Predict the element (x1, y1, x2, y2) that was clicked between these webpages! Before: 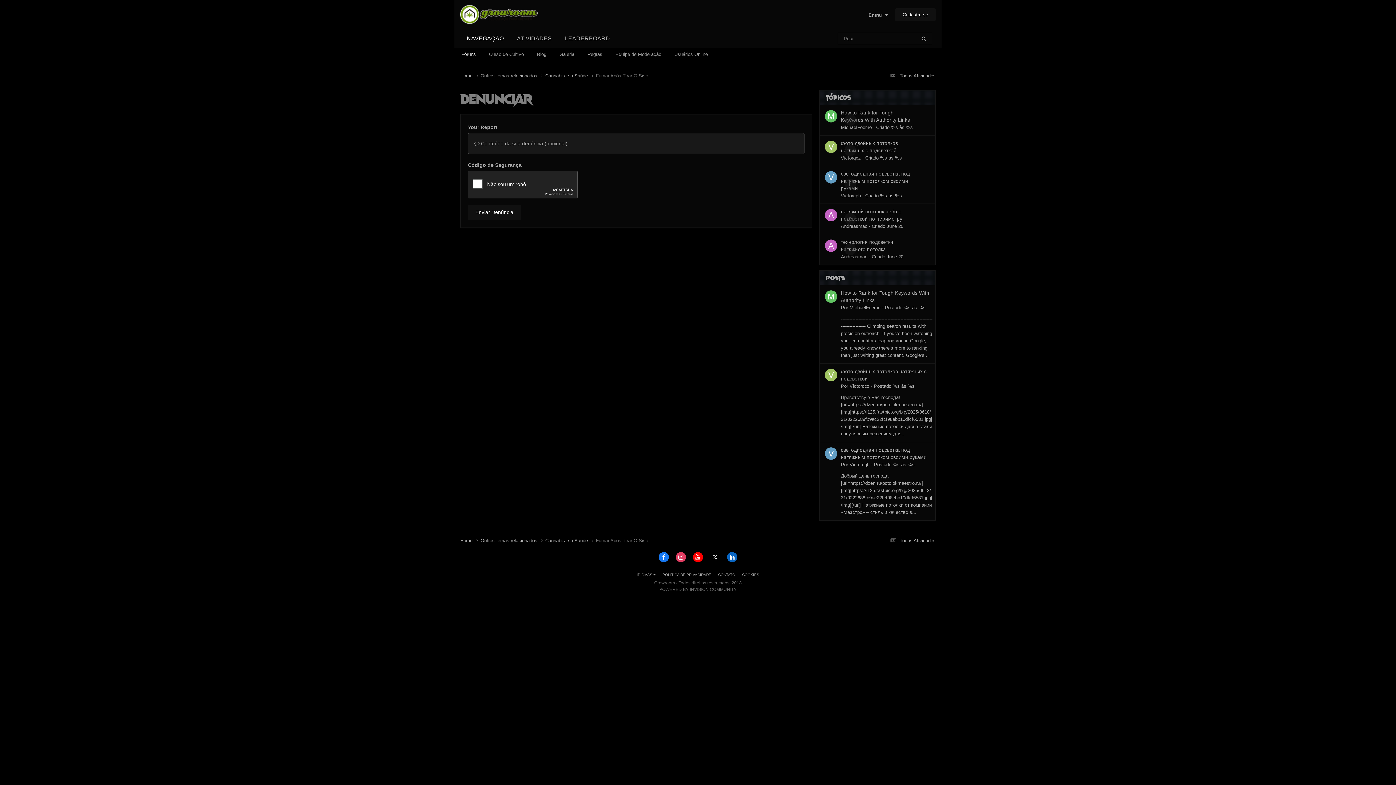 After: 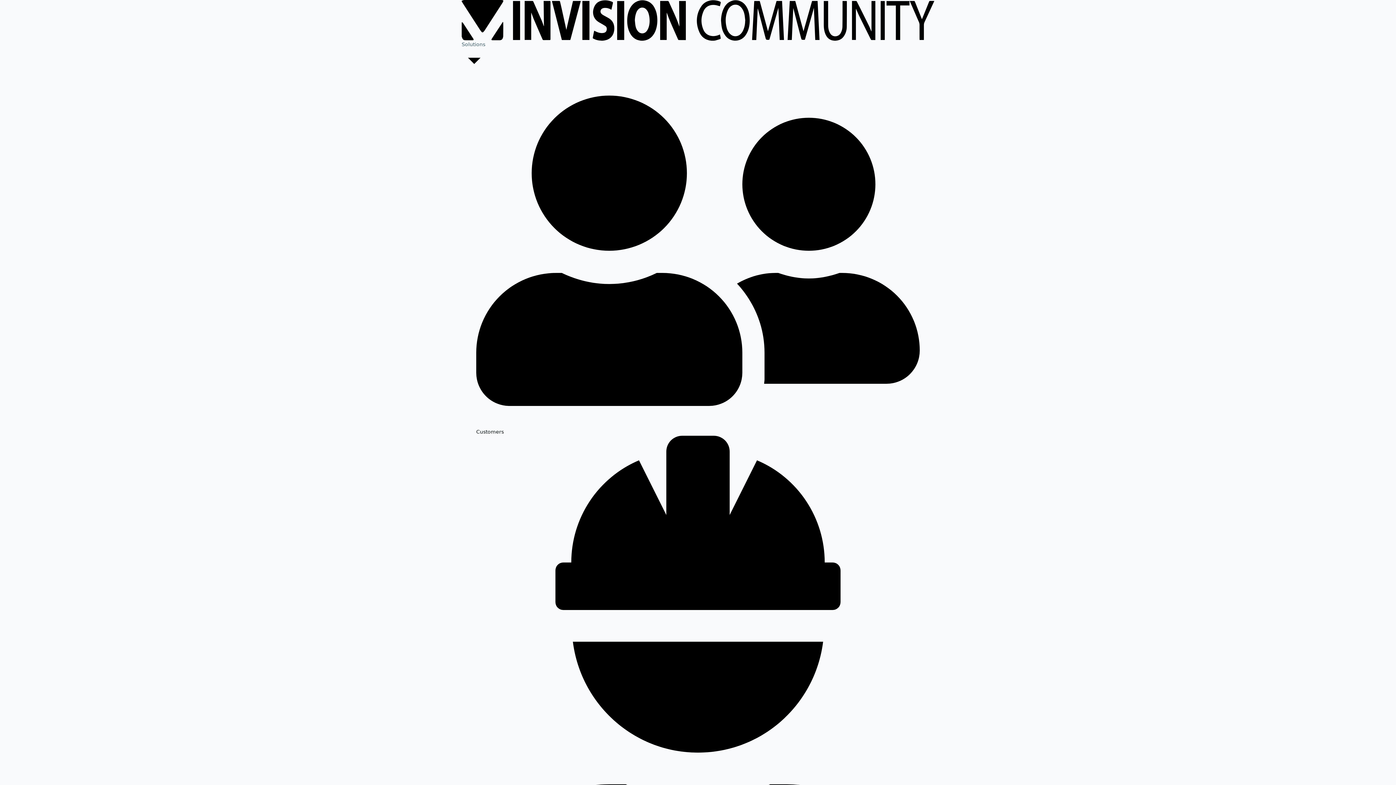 Action: label: POWERED BY INVISION COMMUNITY bbox: (659, 587, 736, 592)